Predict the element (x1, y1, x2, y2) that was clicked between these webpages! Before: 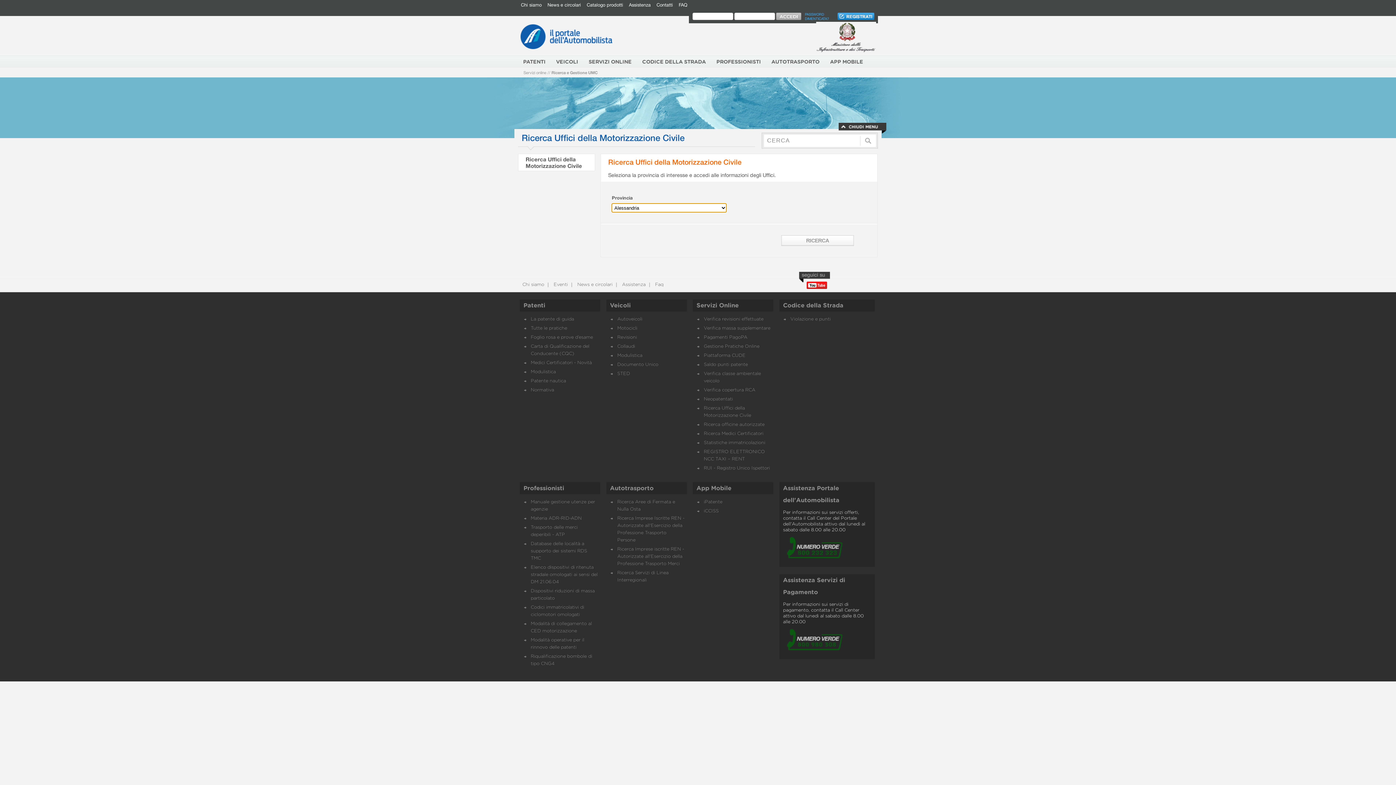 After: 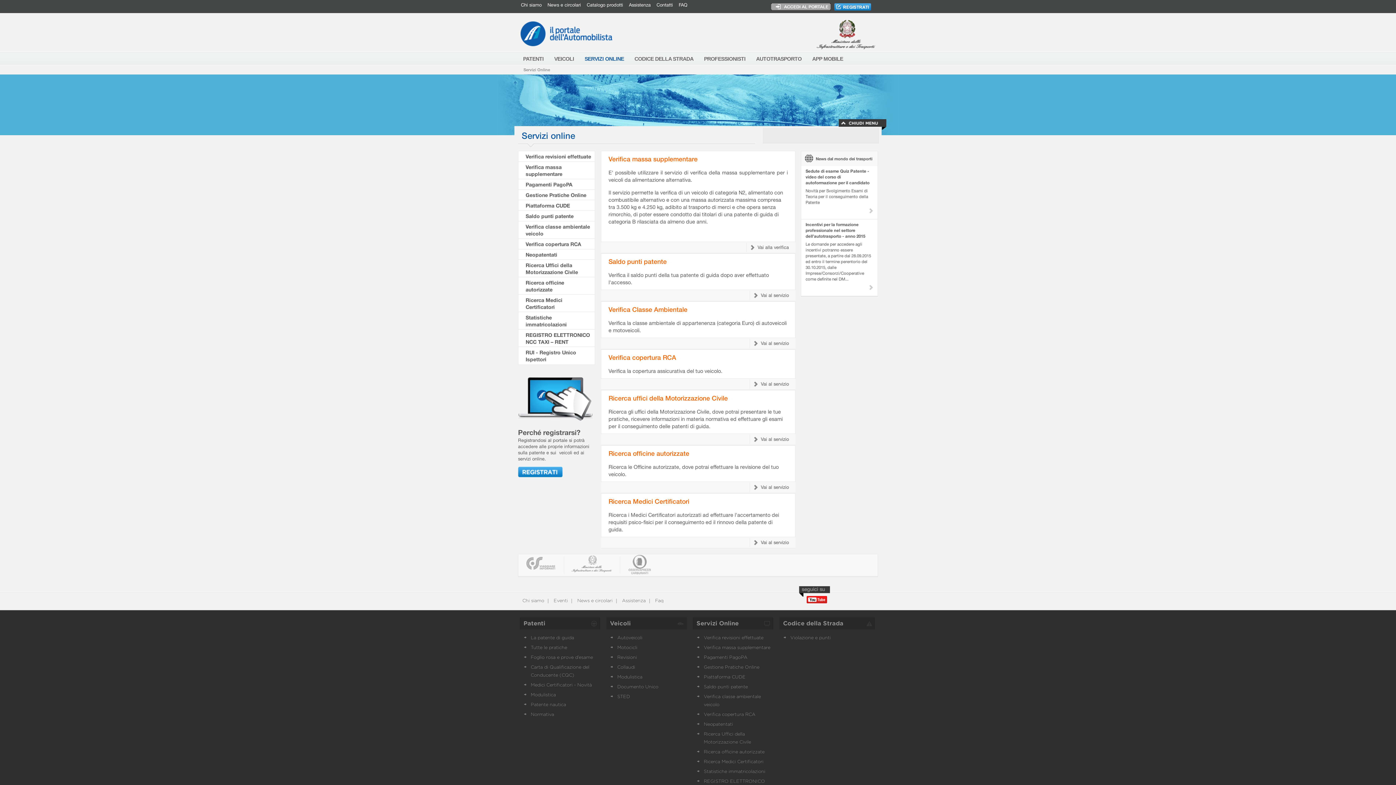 Action: label: Servizi online bbox: (523, 70, 546, 74)